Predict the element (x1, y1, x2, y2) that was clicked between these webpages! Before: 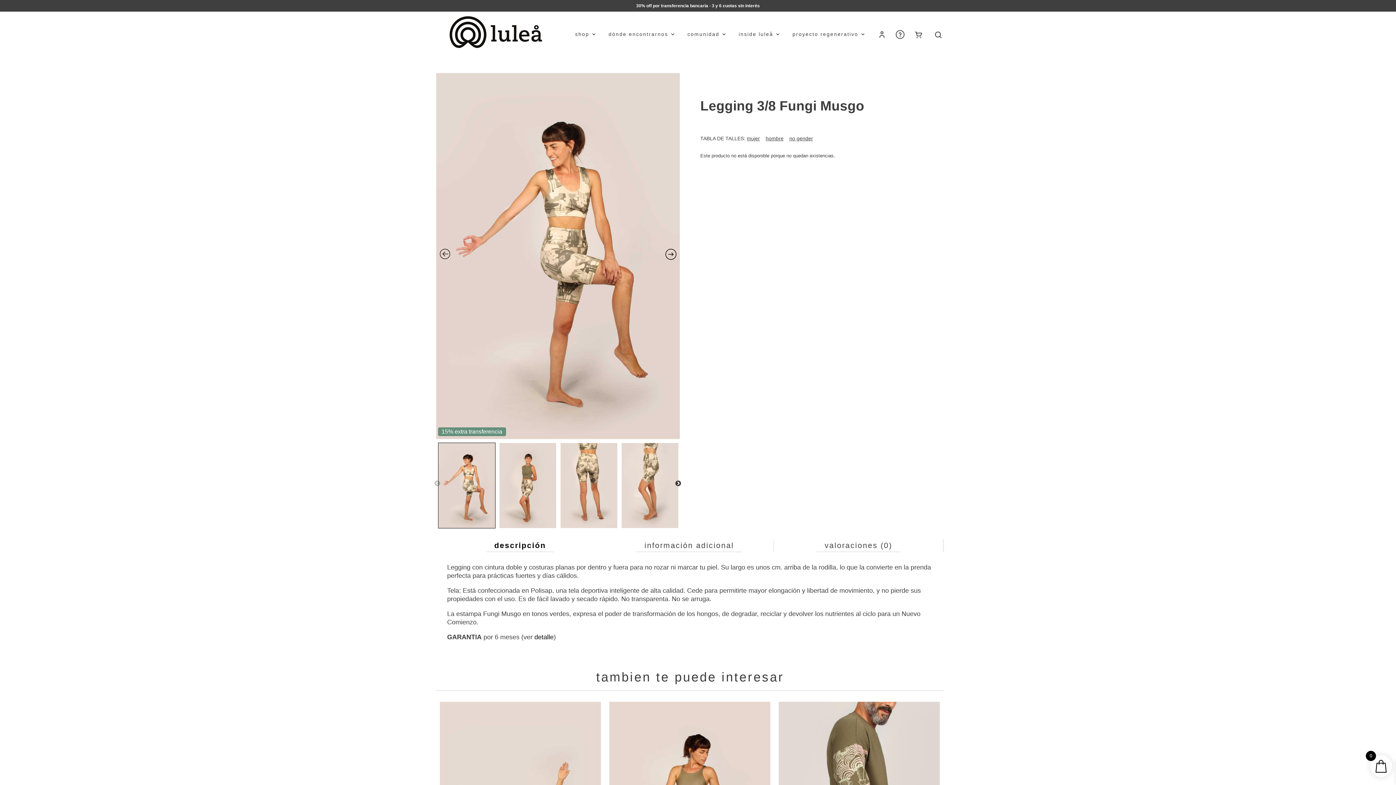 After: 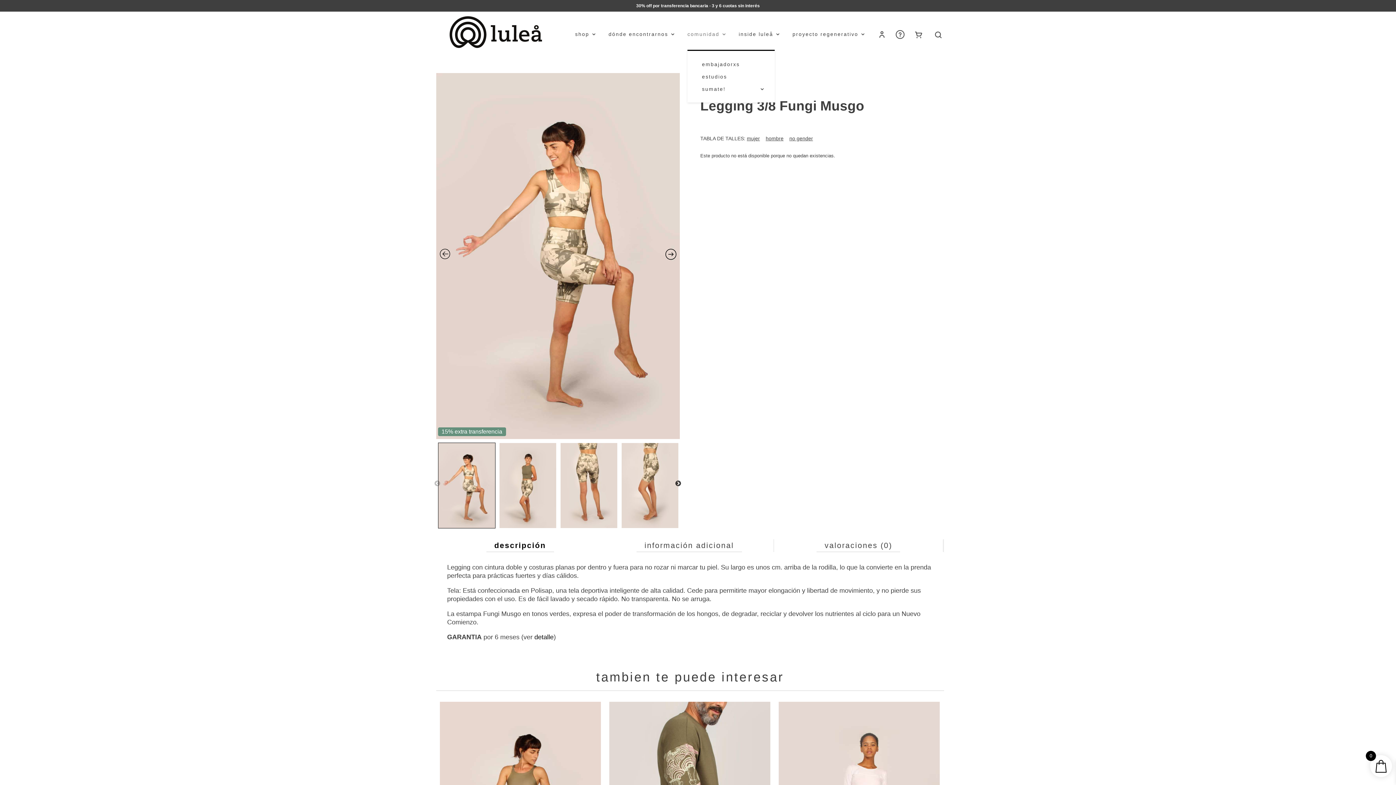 Action: bbox: (687, 24, 729, 43) label: comunidad